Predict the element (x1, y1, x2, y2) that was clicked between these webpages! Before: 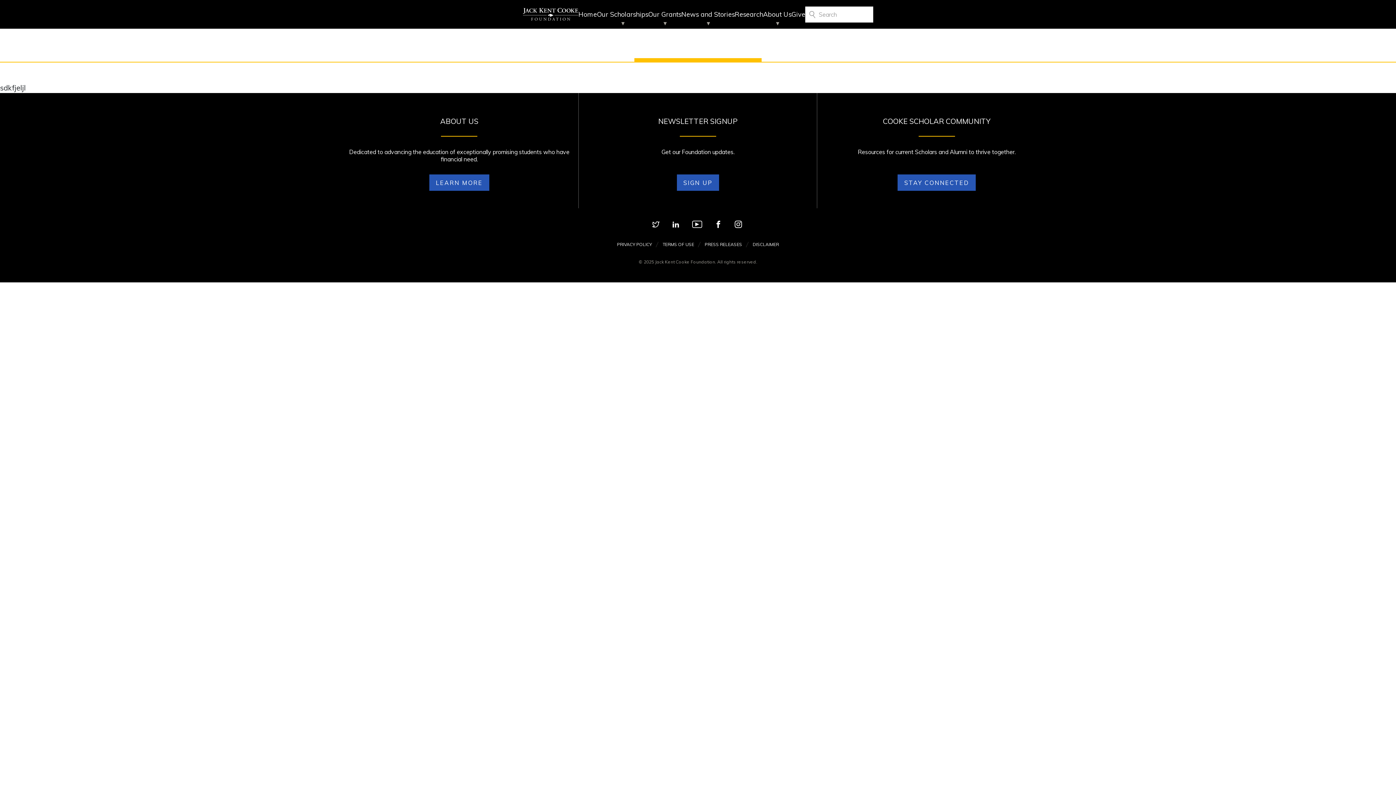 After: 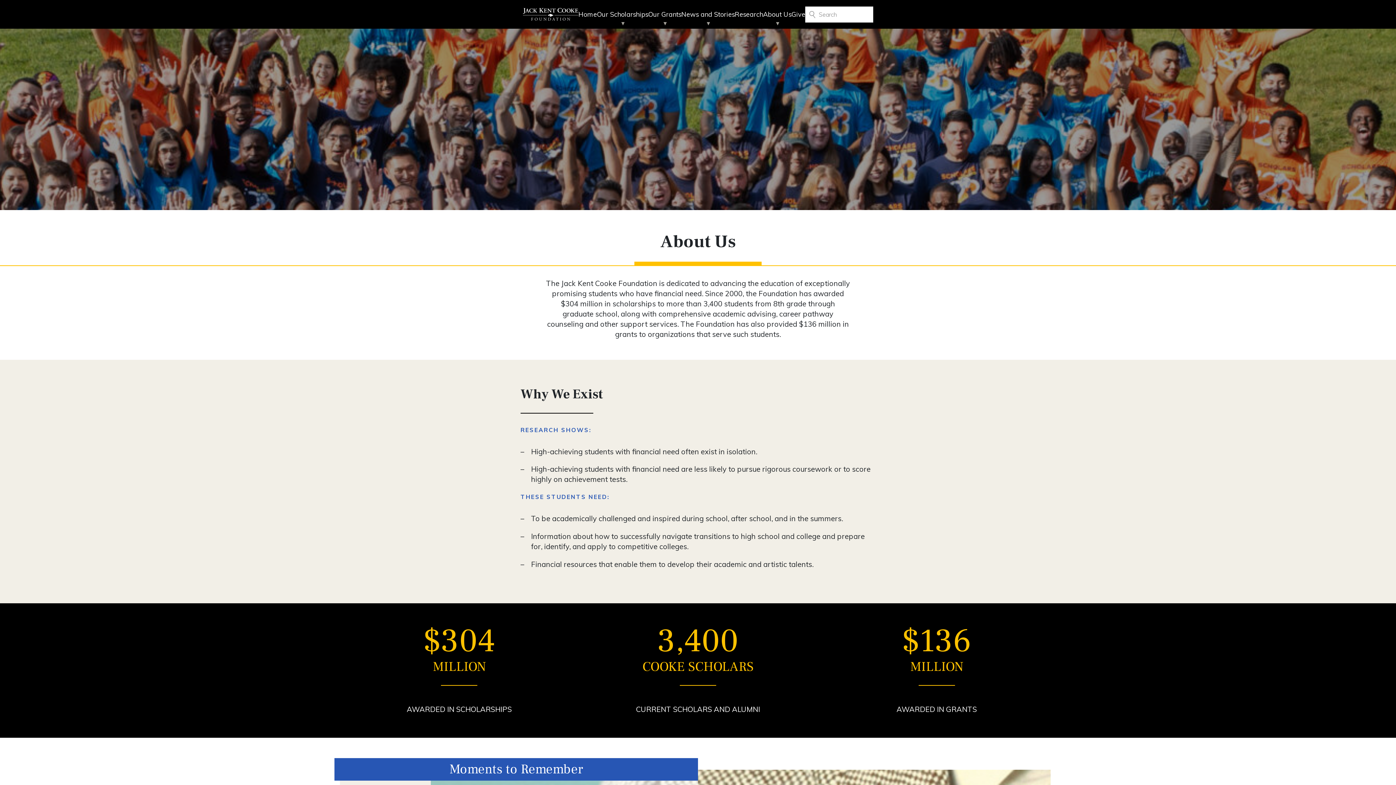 Action: label: About Us bbox: (763, 0, 791, 28)